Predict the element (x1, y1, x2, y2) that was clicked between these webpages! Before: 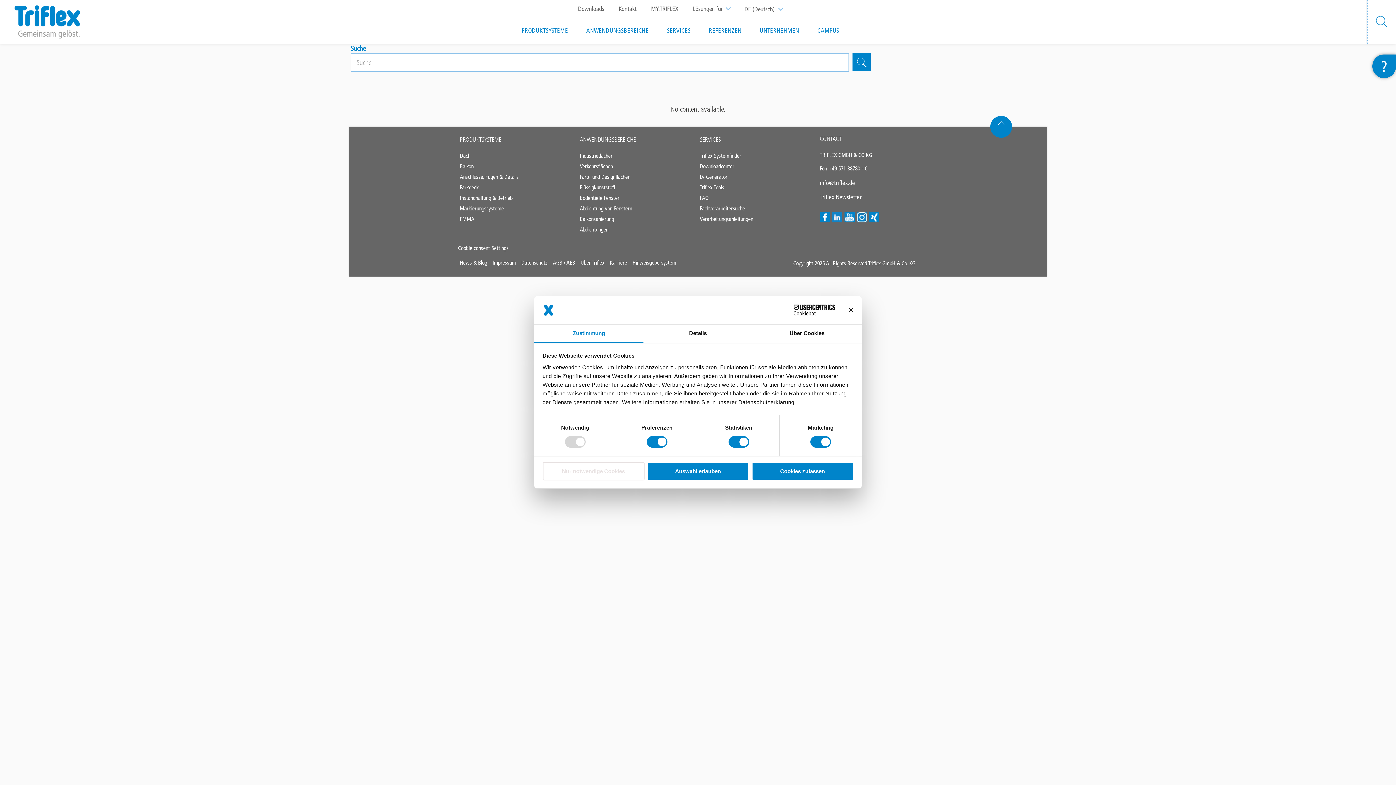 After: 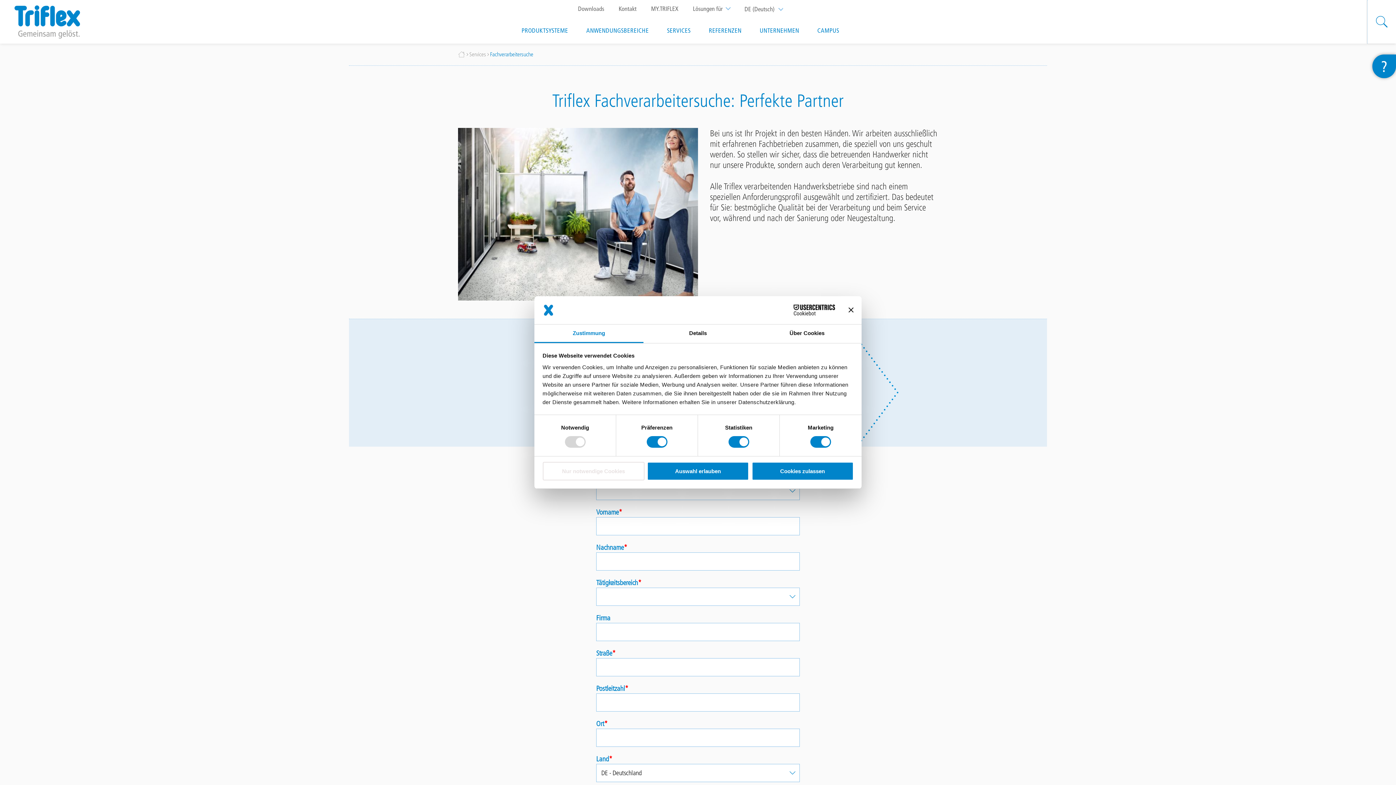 Action: label: Fachverarbeitersuche bbox: (700, 205, 745, 212)